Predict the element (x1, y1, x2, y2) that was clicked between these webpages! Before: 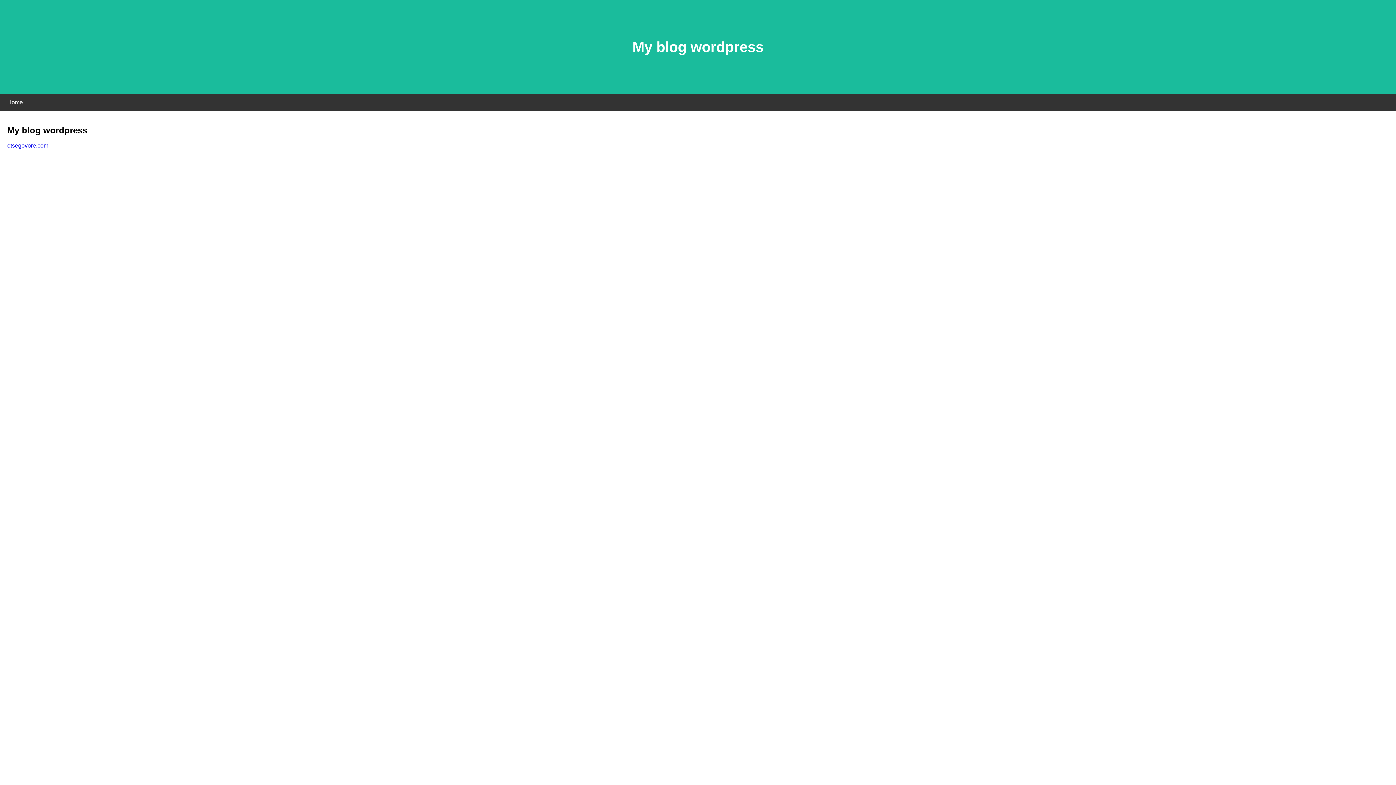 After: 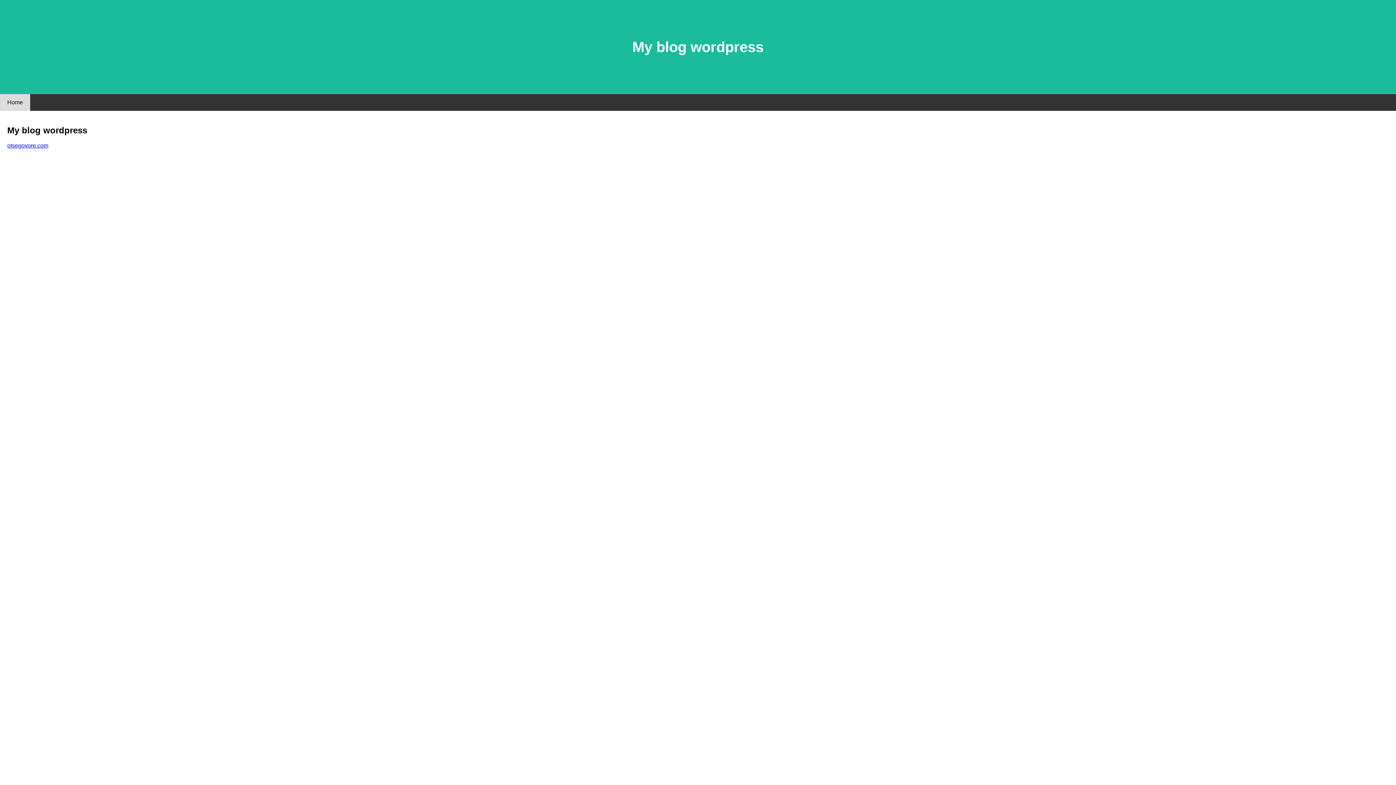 Action: label: Home bbox: (0, 94, 30, 110)